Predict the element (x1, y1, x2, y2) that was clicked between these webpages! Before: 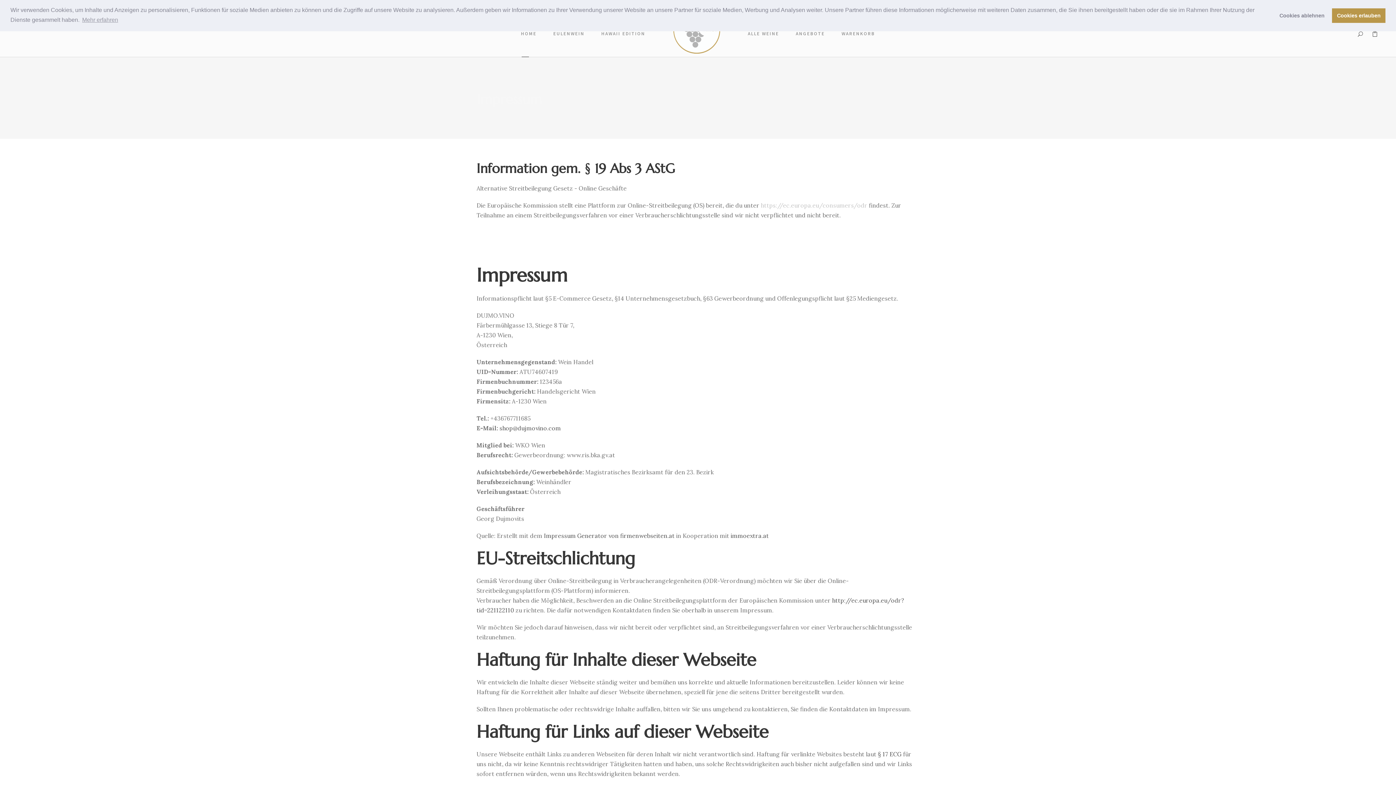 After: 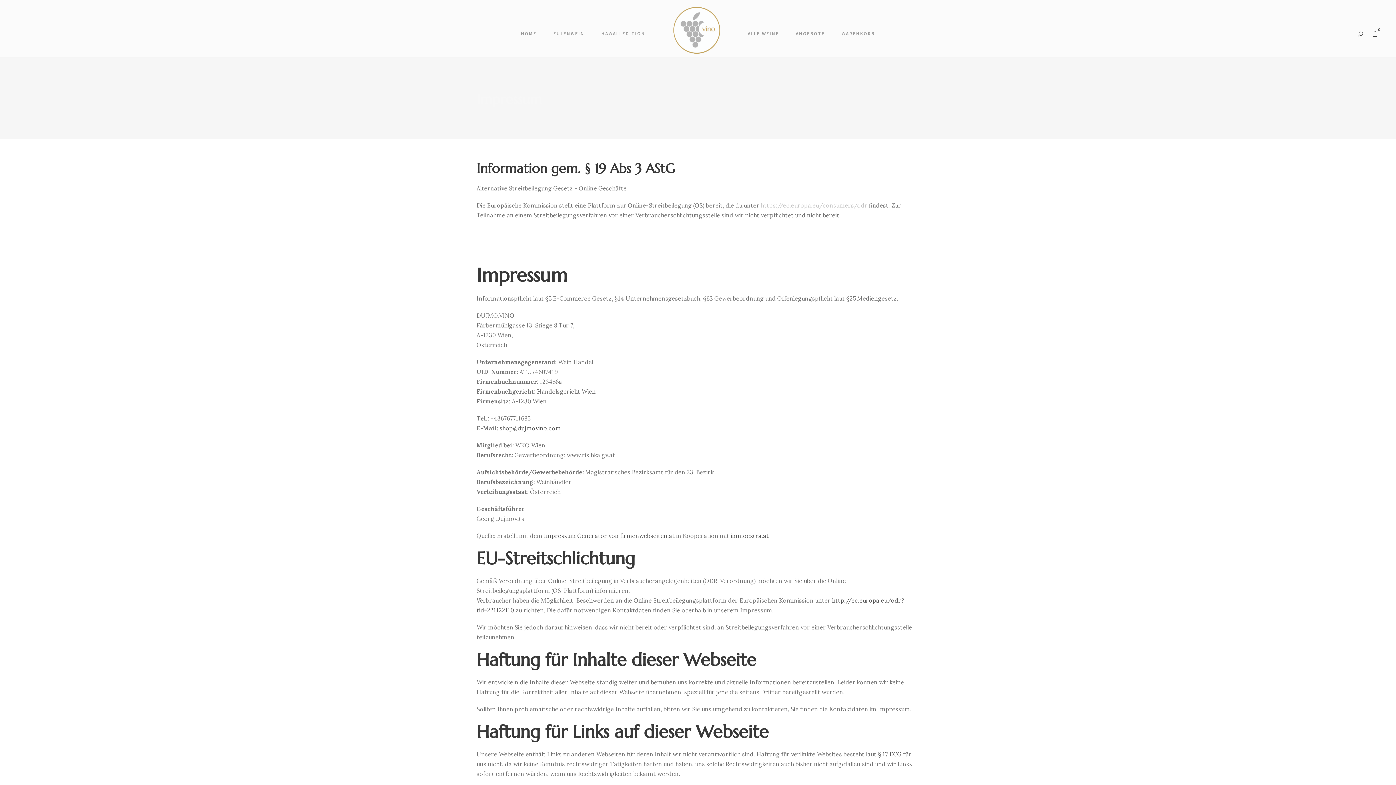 Action: label: deny cookies bbox: (1274, 8, 1329, 22)